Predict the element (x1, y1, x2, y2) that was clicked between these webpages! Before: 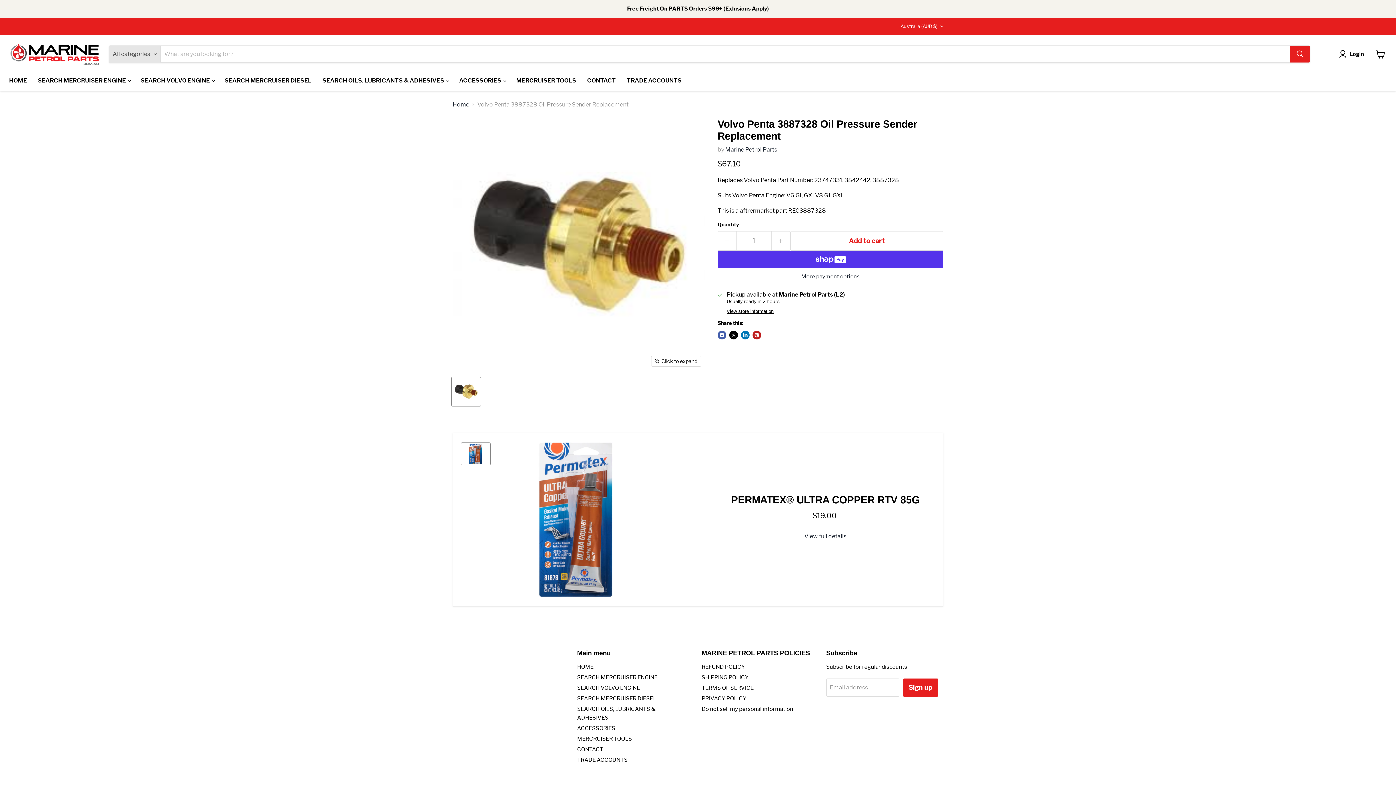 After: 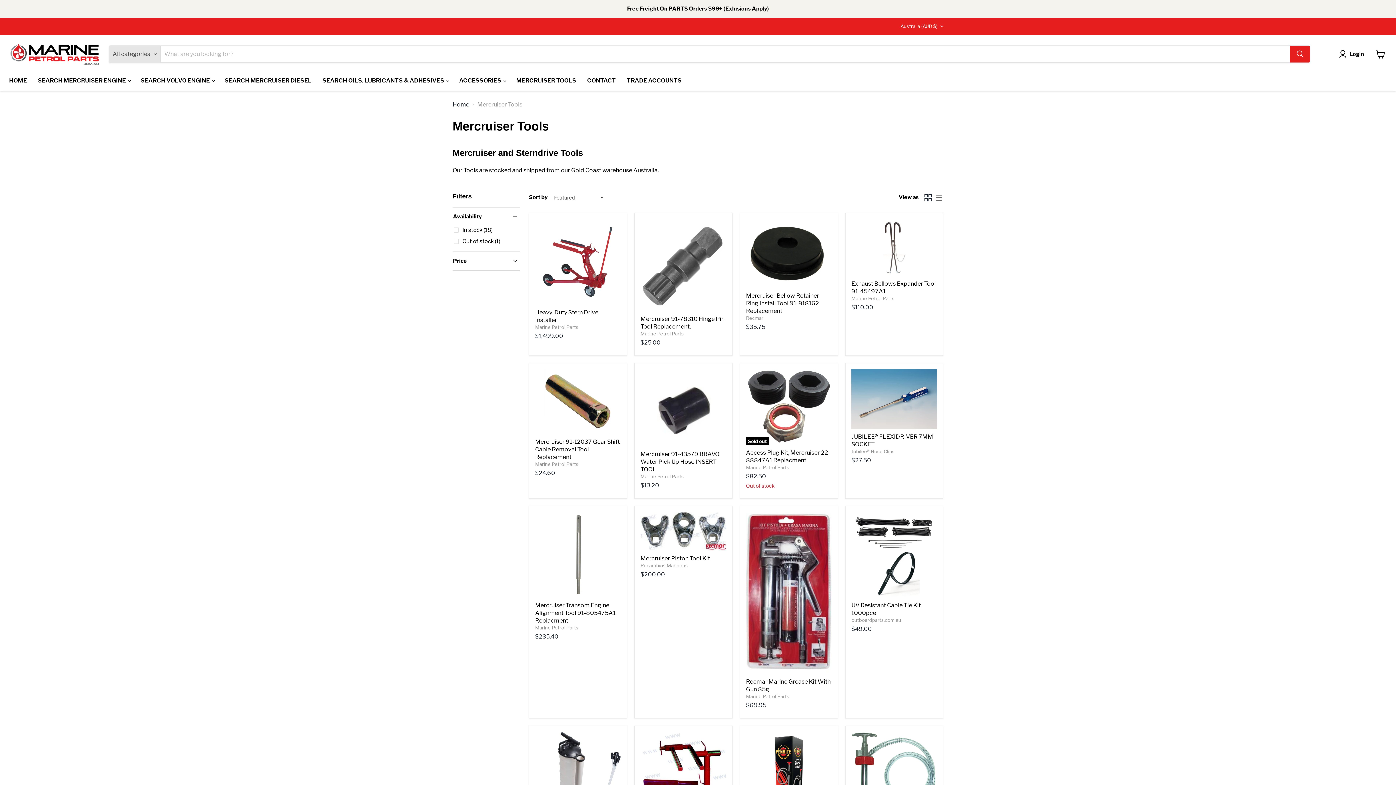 Action: bbox: (510, 72, 581, 88) label: MERCRUISER TOOLS